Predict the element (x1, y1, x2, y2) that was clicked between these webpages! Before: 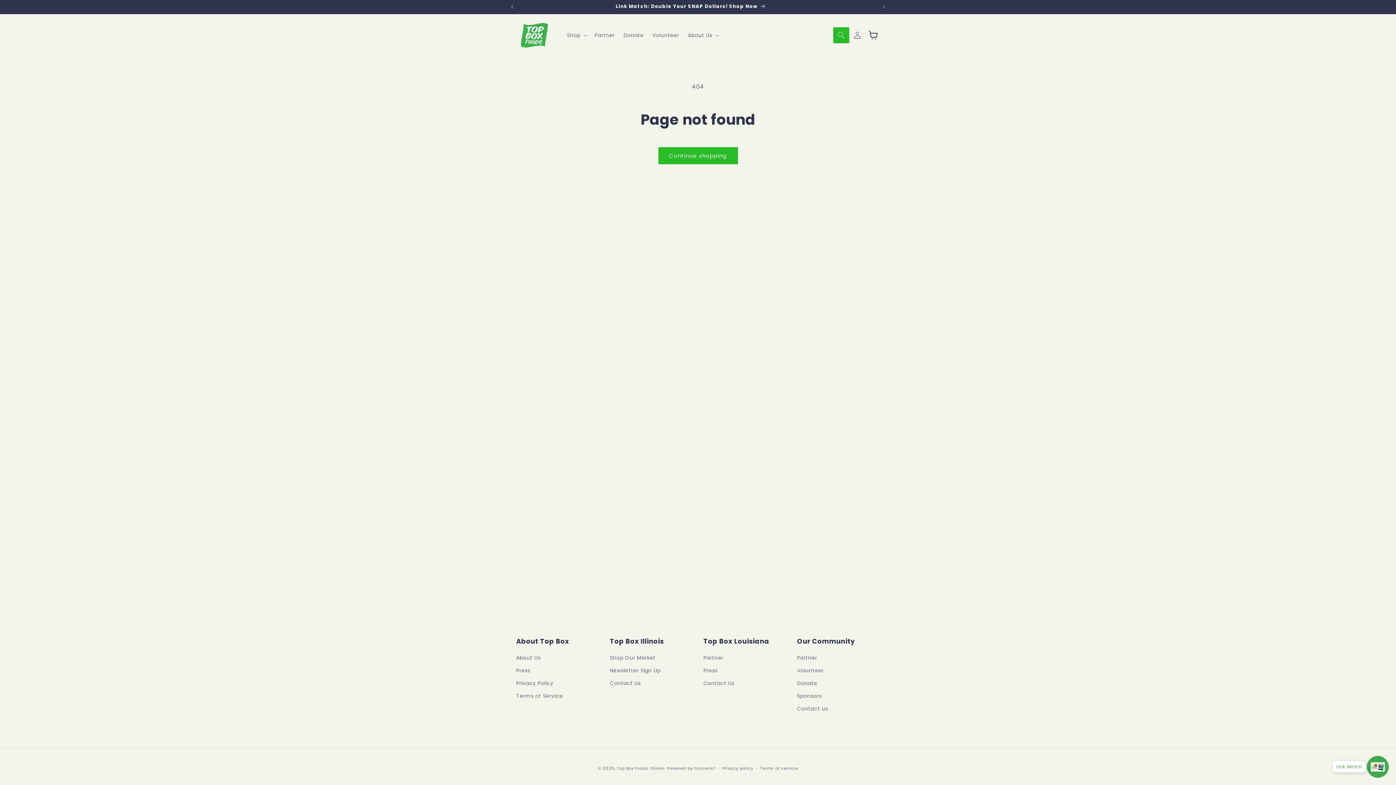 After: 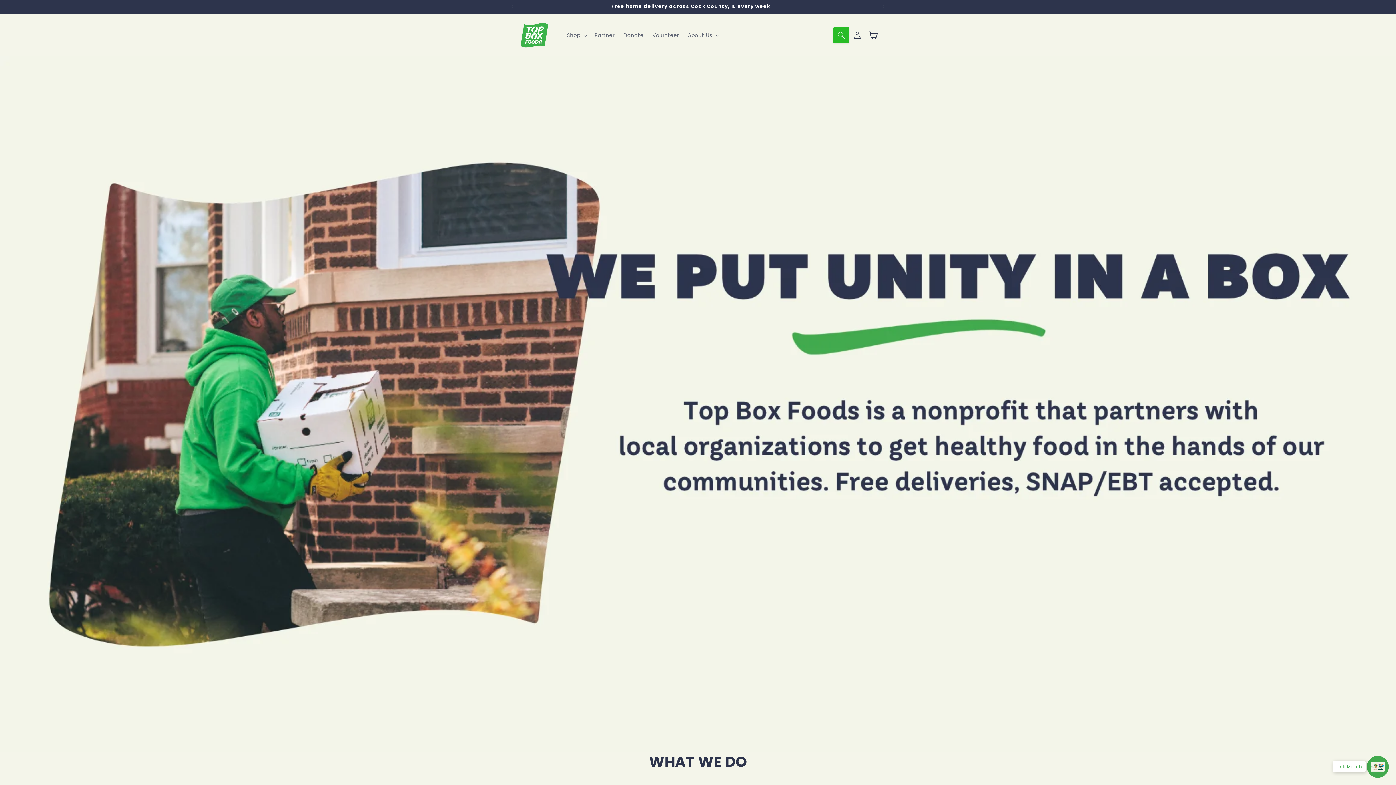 Action: bbox: (513, 14, 555, 56)